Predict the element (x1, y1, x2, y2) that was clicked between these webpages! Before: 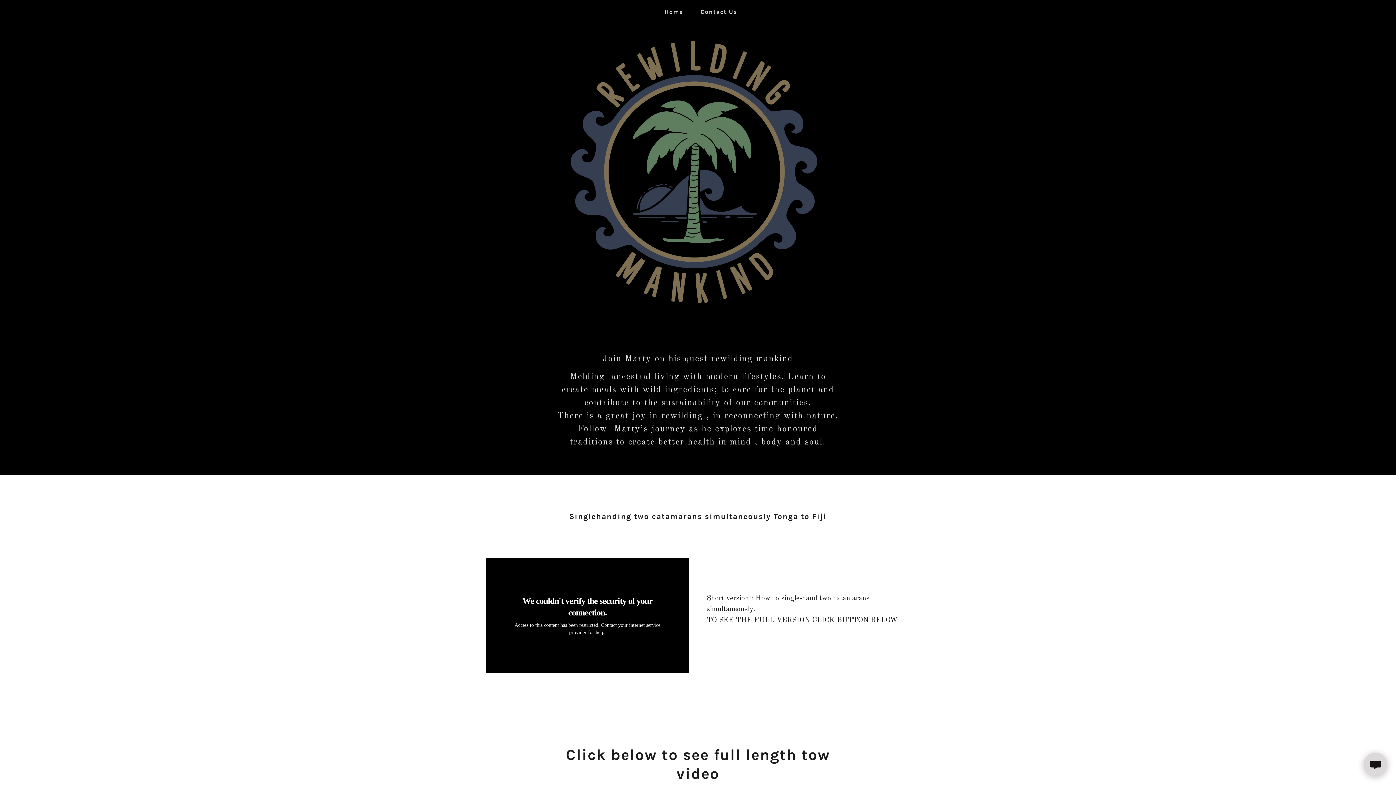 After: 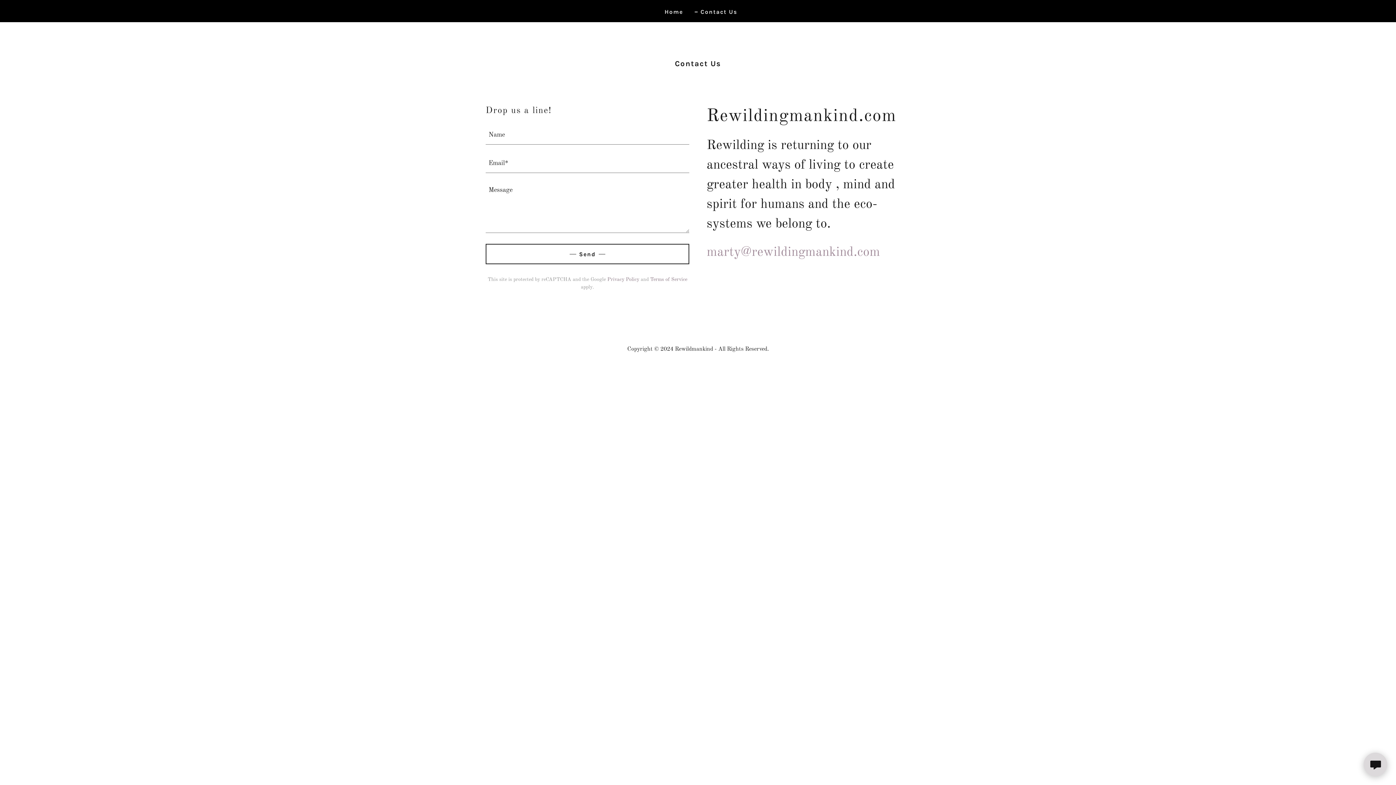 Action: label: Contact Us bbox: (692, 5, 739, 18)